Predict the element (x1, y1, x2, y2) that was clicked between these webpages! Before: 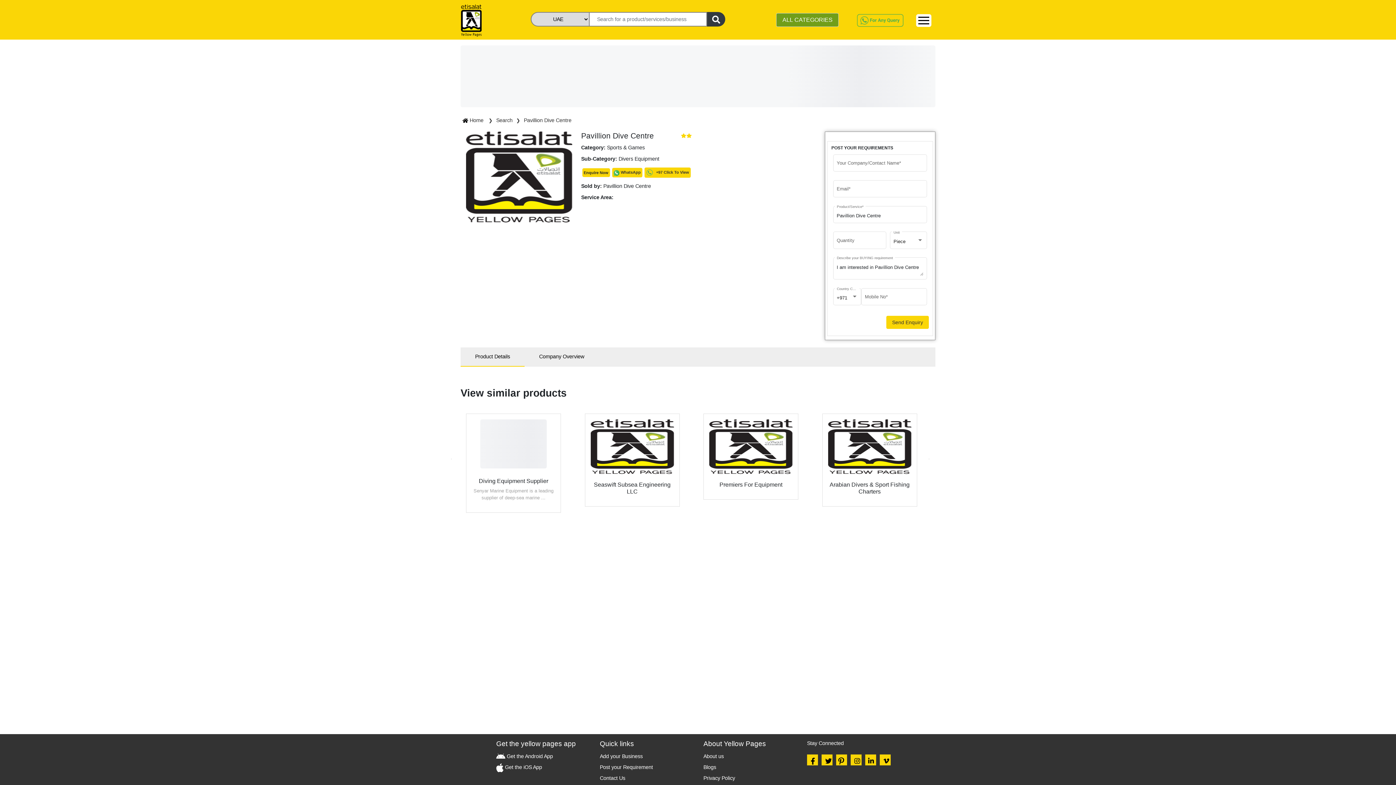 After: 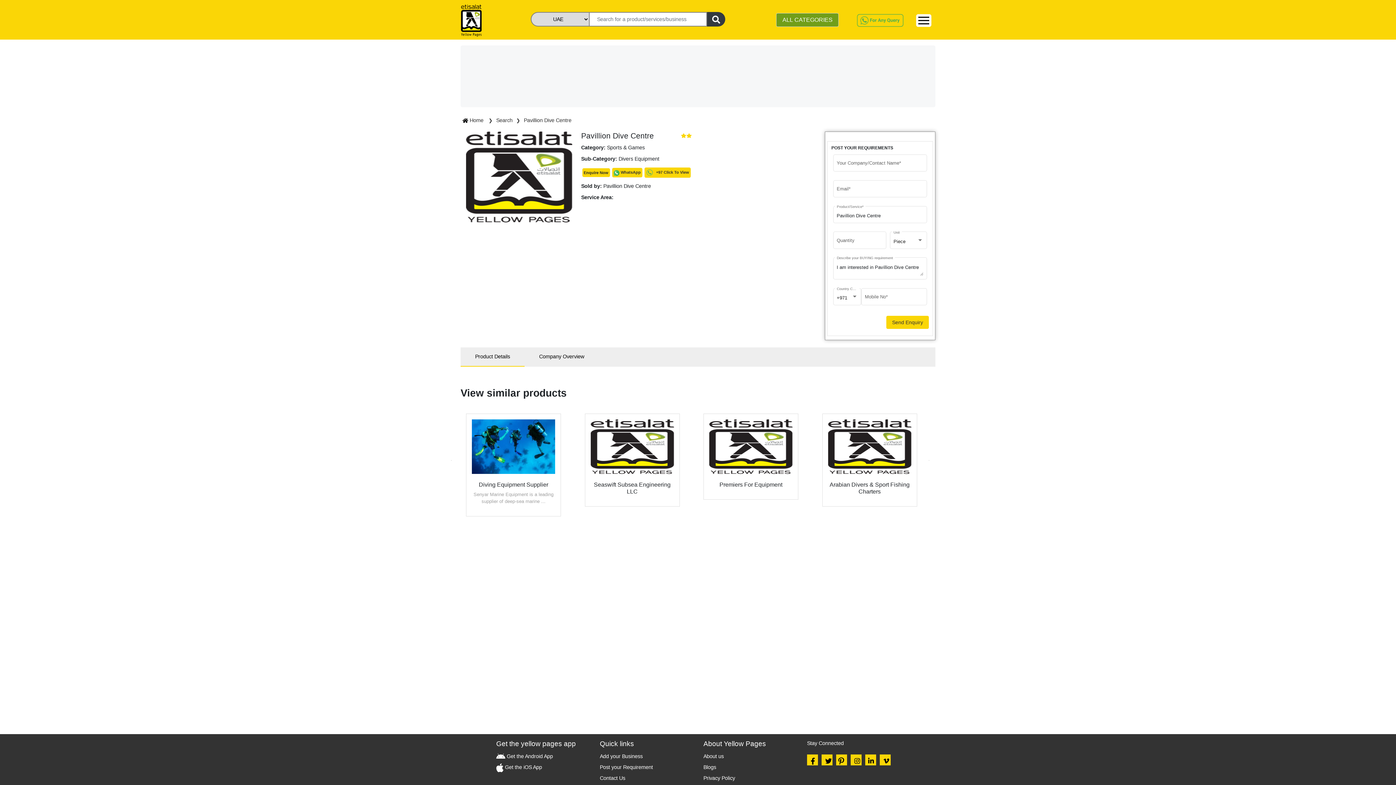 Action: bbox: (825, 758, 832, 764)